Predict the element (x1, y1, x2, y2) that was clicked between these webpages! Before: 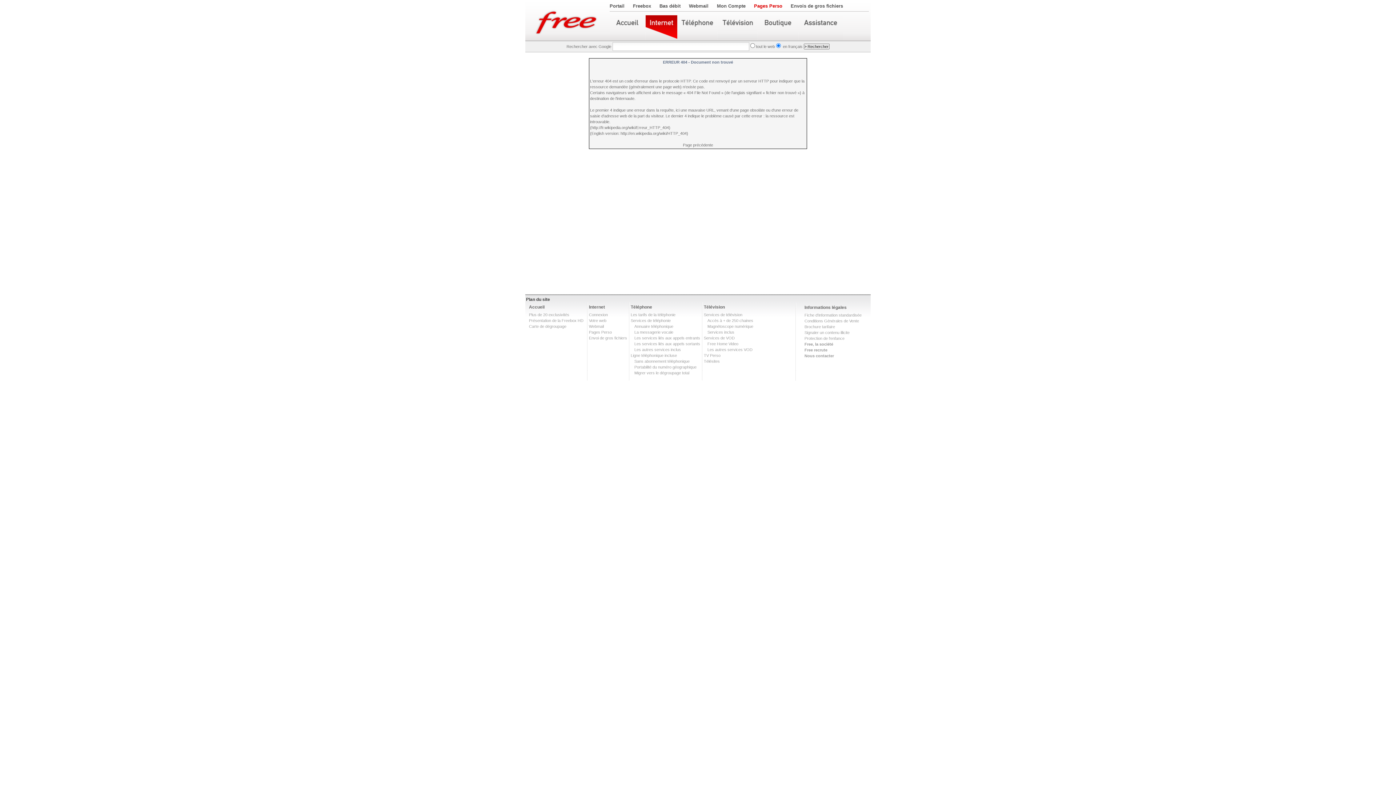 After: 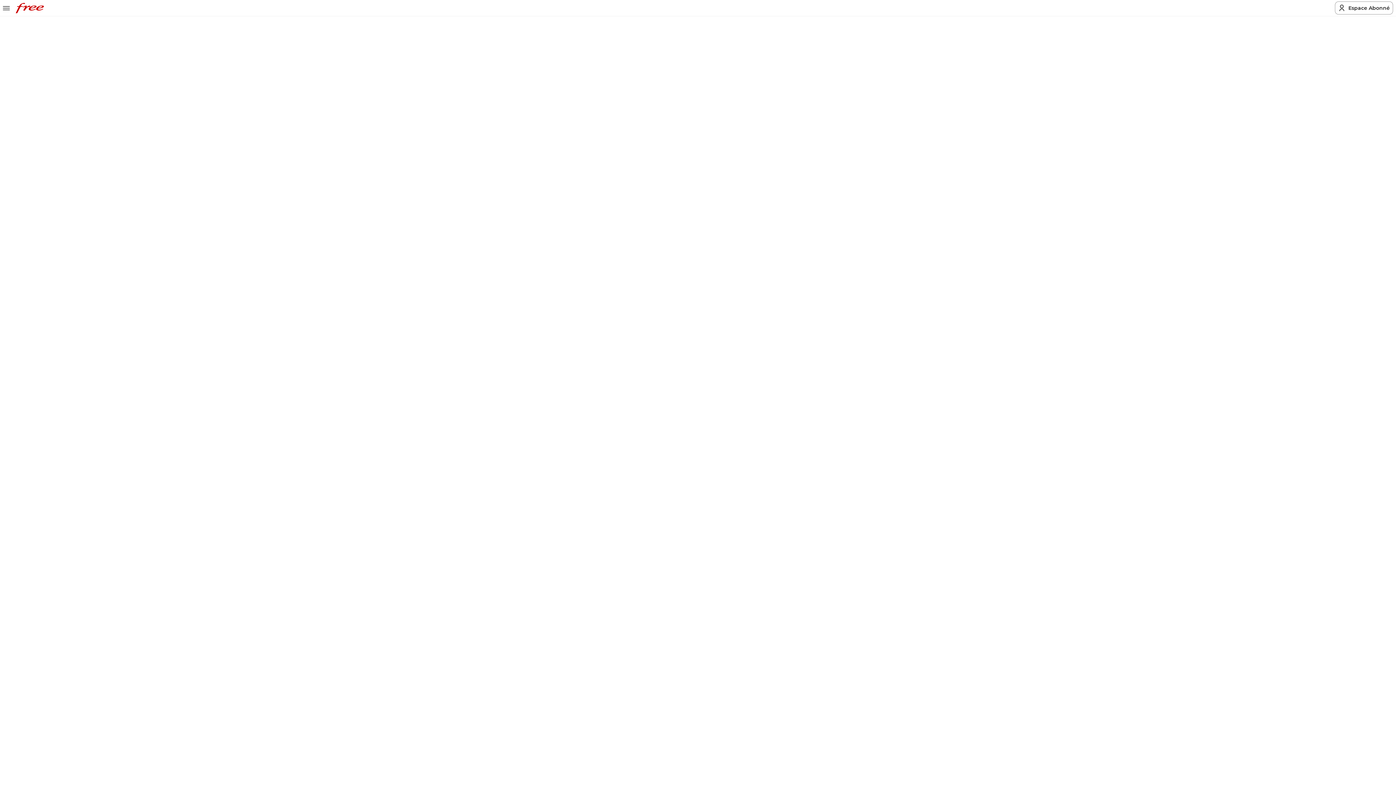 Action: bbox: (634, 365, 696, 369) label: Portabilité du numéro géographique